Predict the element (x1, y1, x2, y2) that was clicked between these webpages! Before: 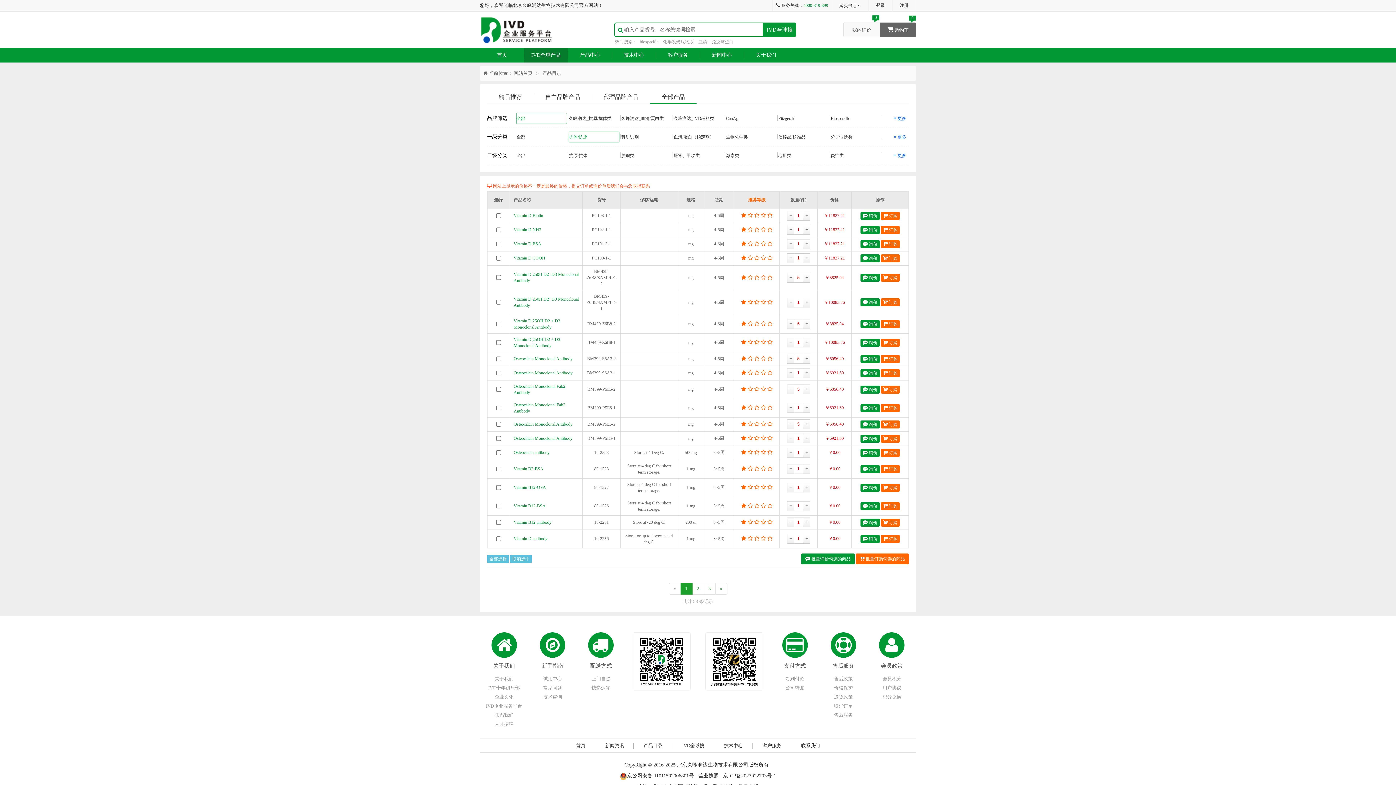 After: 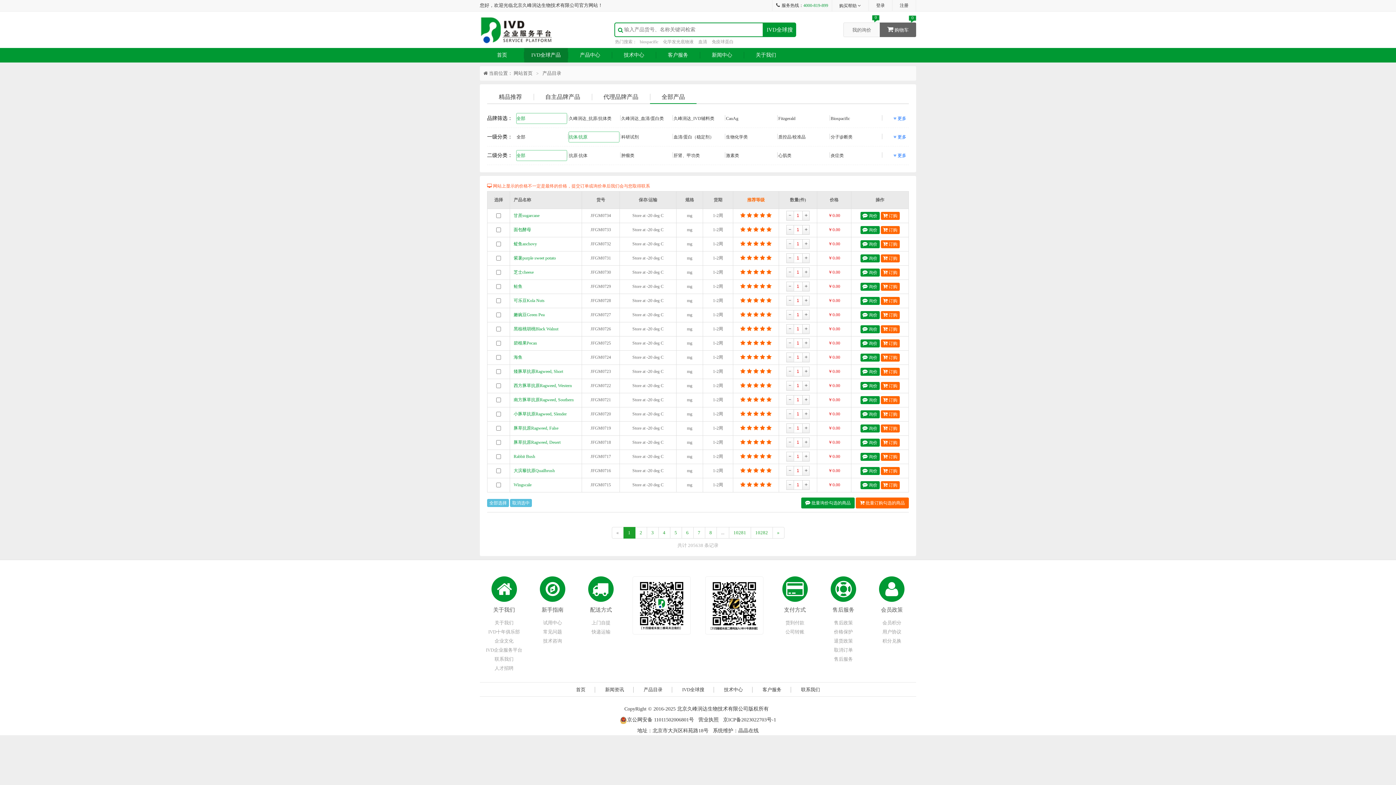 Action: label: 全部 bbox: (516, 150, 567, 161)